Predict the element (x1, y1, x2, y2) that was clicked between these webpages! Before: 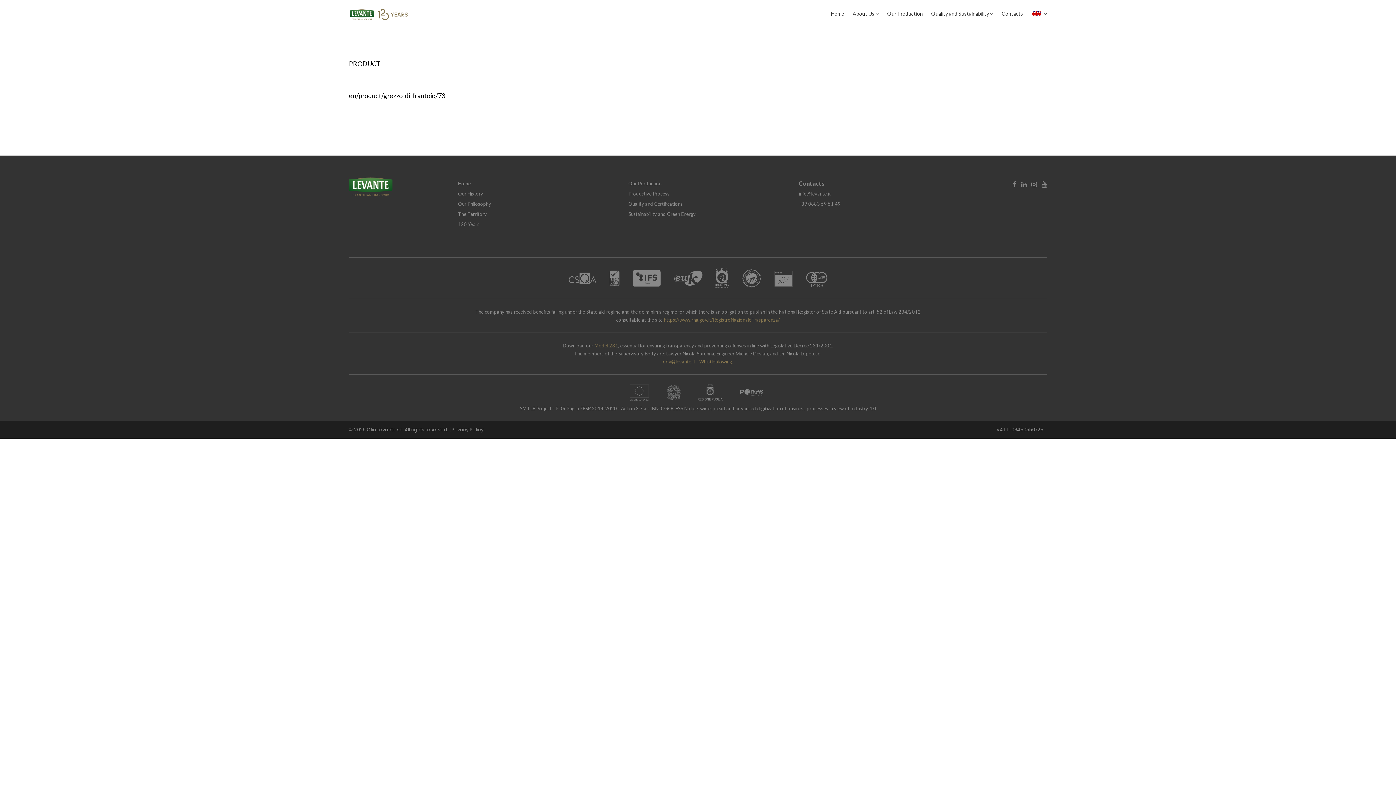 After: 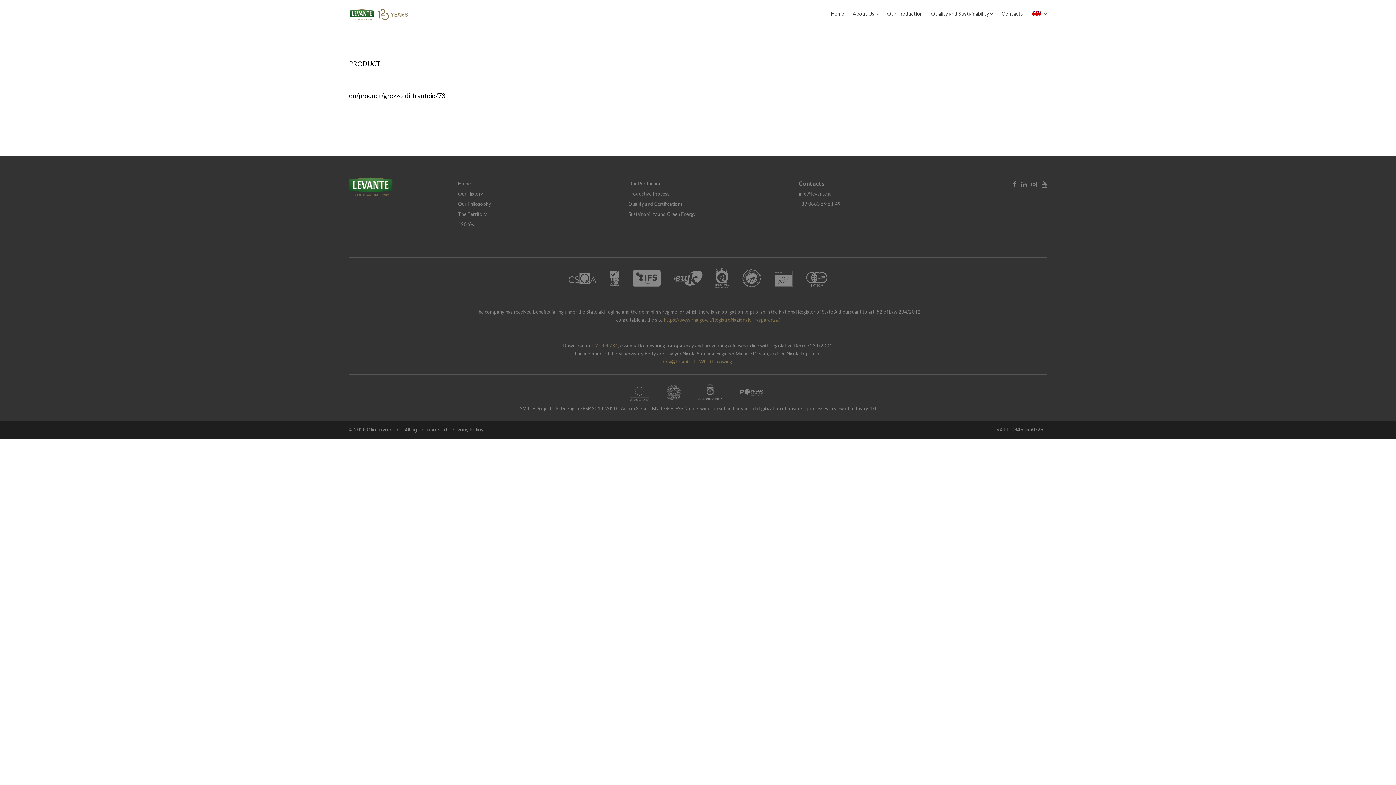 Action: bbox: (663, 358, 695, 364) label: odv@levante.it